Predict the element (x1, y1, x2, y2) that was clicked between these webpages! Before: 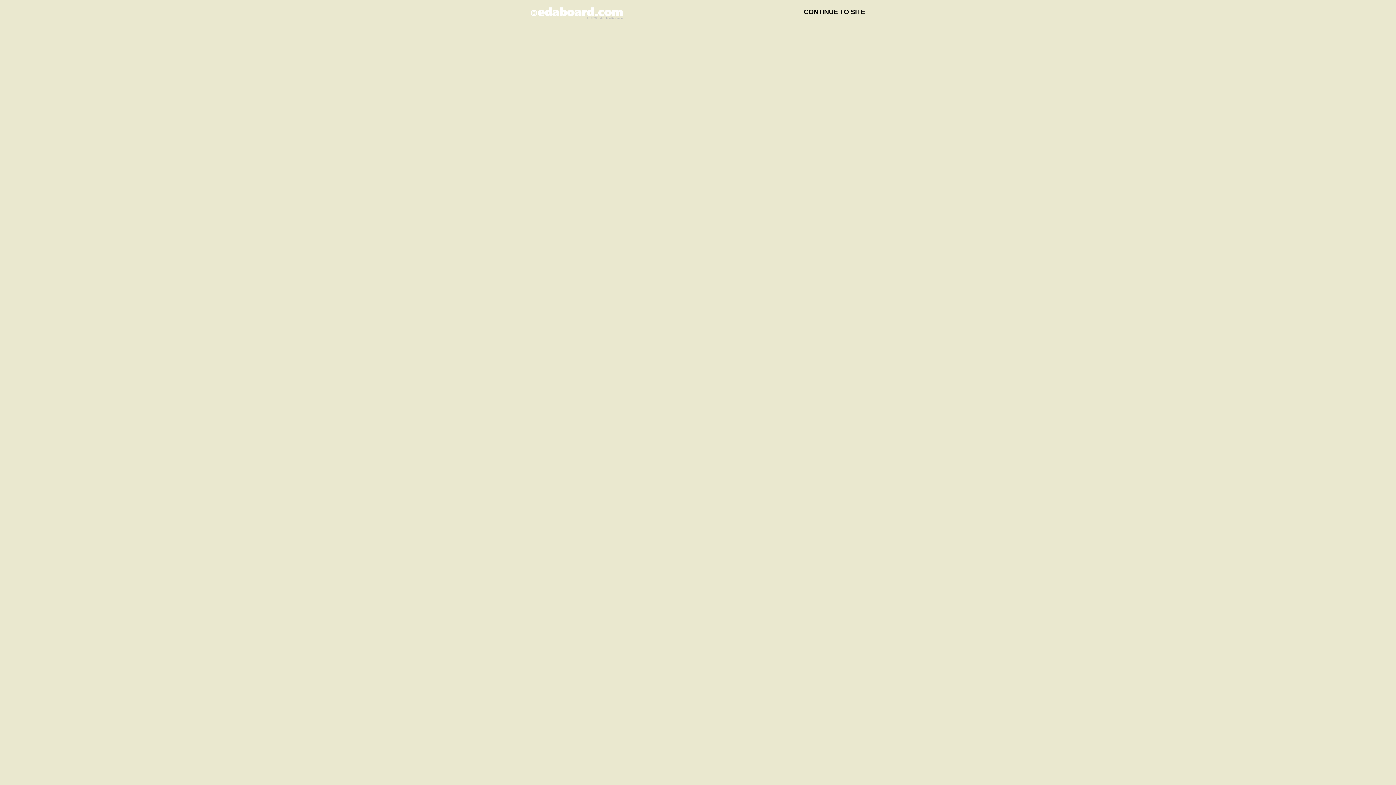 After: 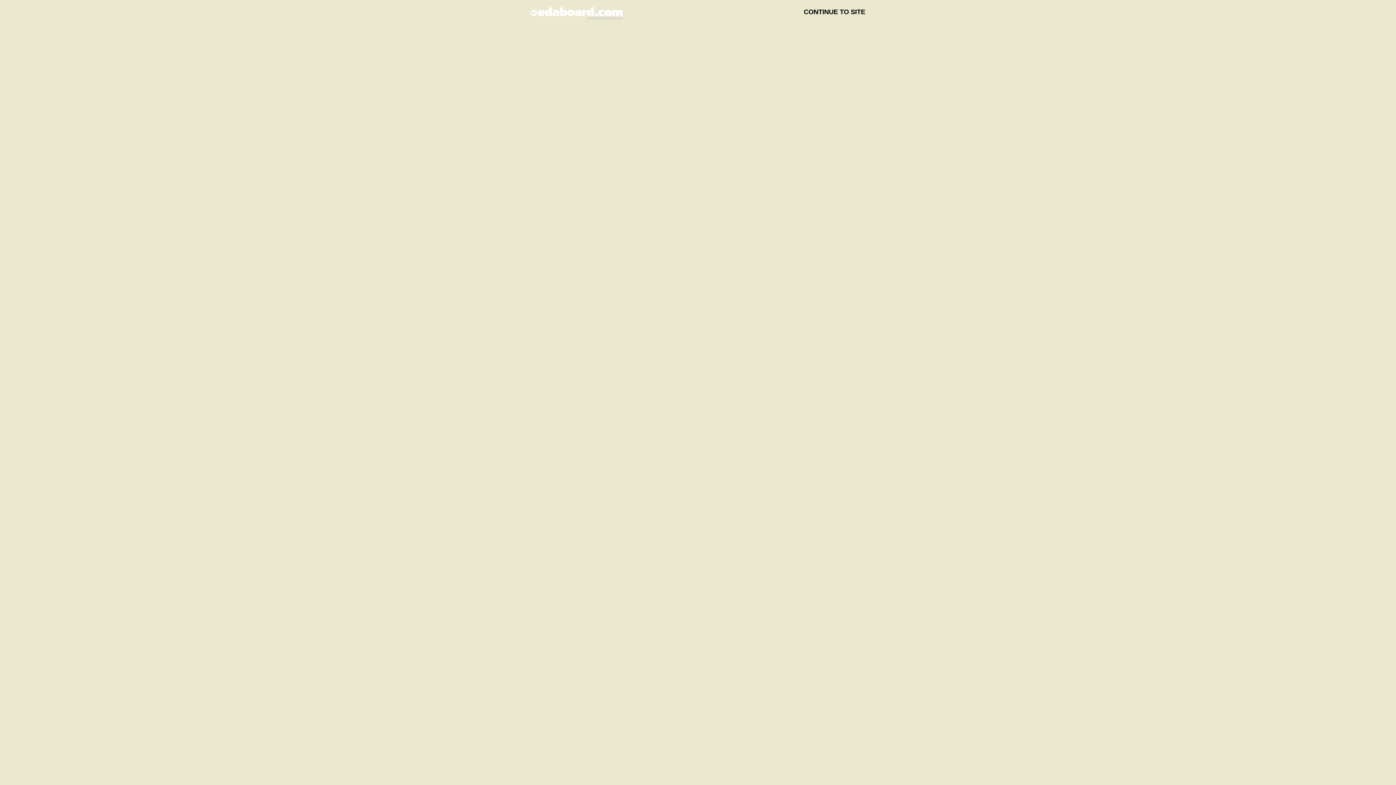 Action: bbox: (530, 12, 622, 19)